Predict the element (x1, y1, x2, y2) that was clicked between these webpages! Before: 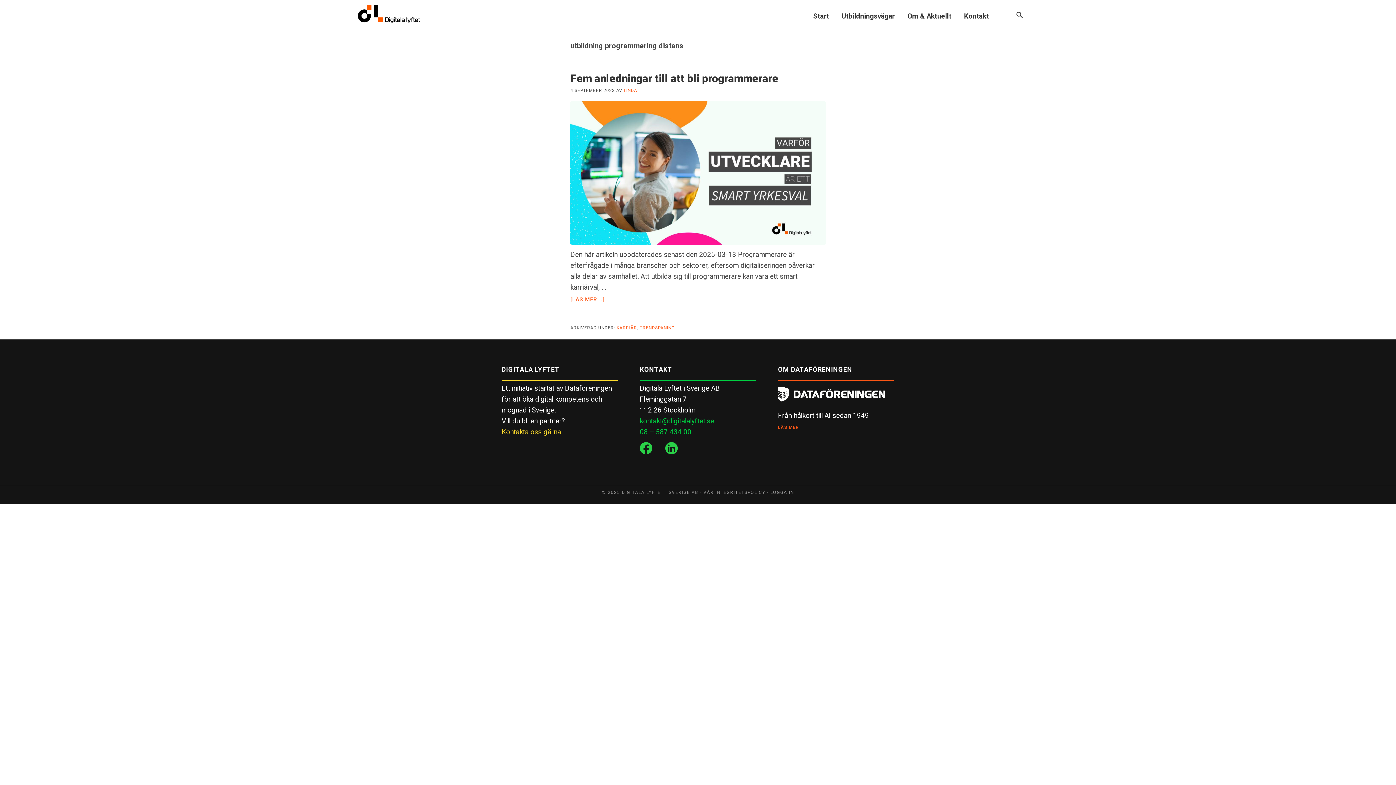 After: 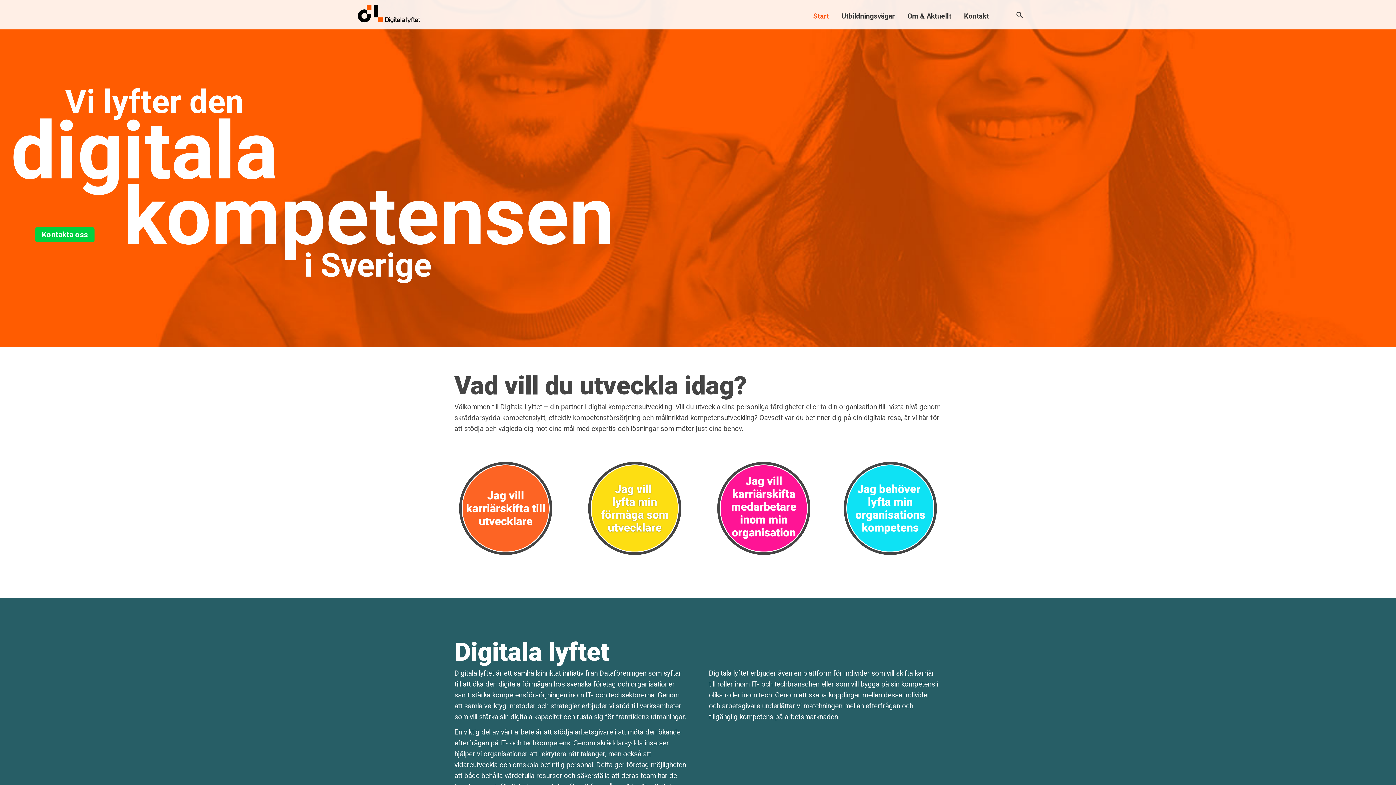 Action: label: Start bbox: (808, 8, 834, 24)